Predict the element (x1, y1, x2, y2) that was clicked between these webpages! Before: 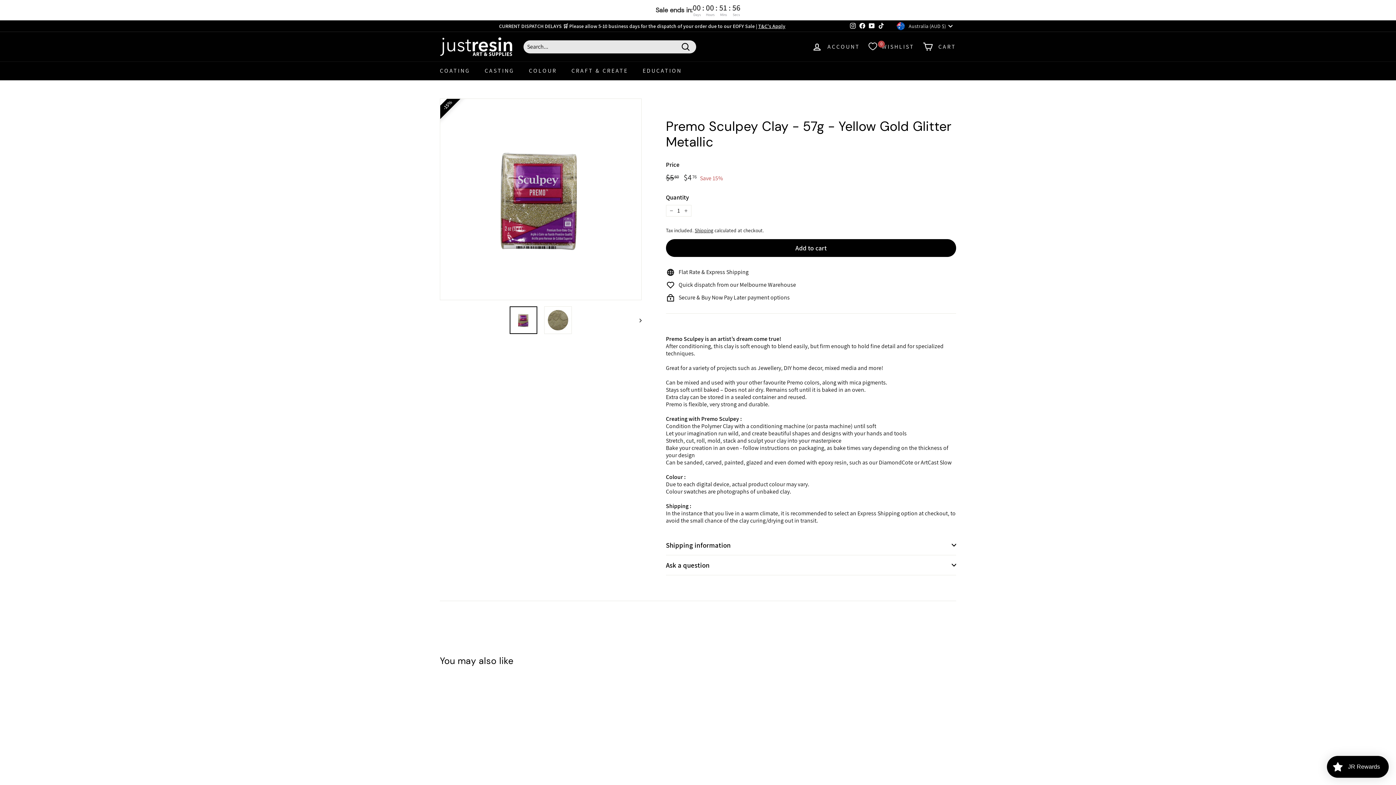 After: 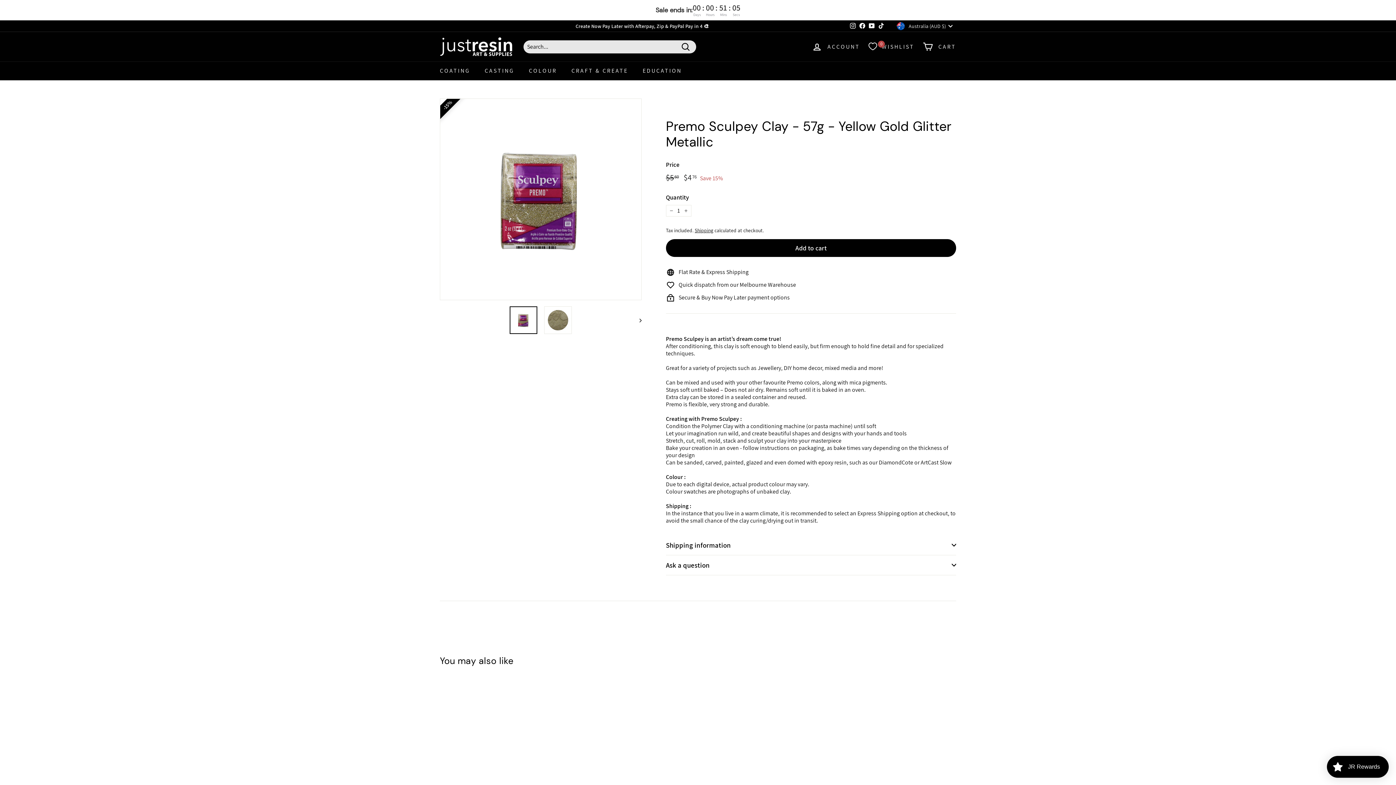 Action: label: TikTok bbox: (876, 21, 886, 31)